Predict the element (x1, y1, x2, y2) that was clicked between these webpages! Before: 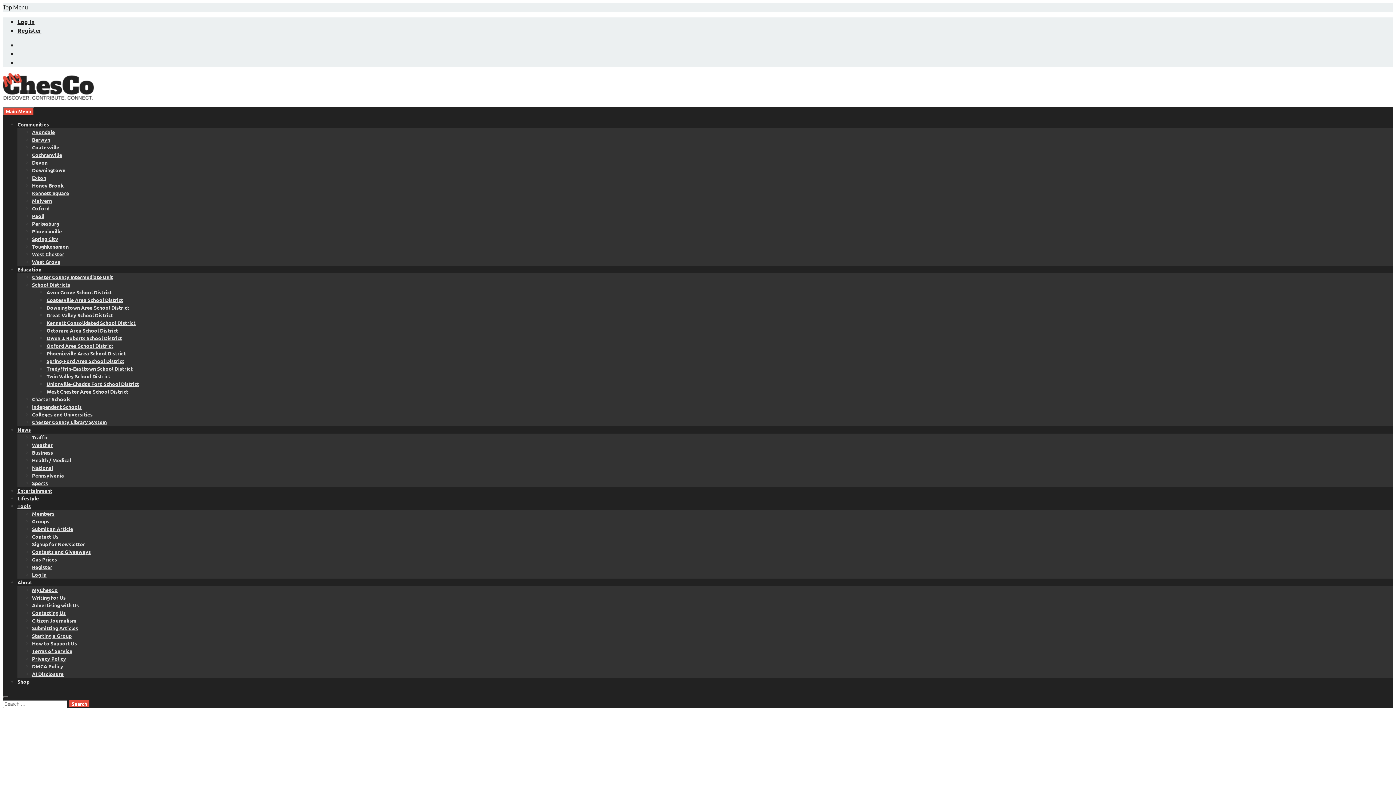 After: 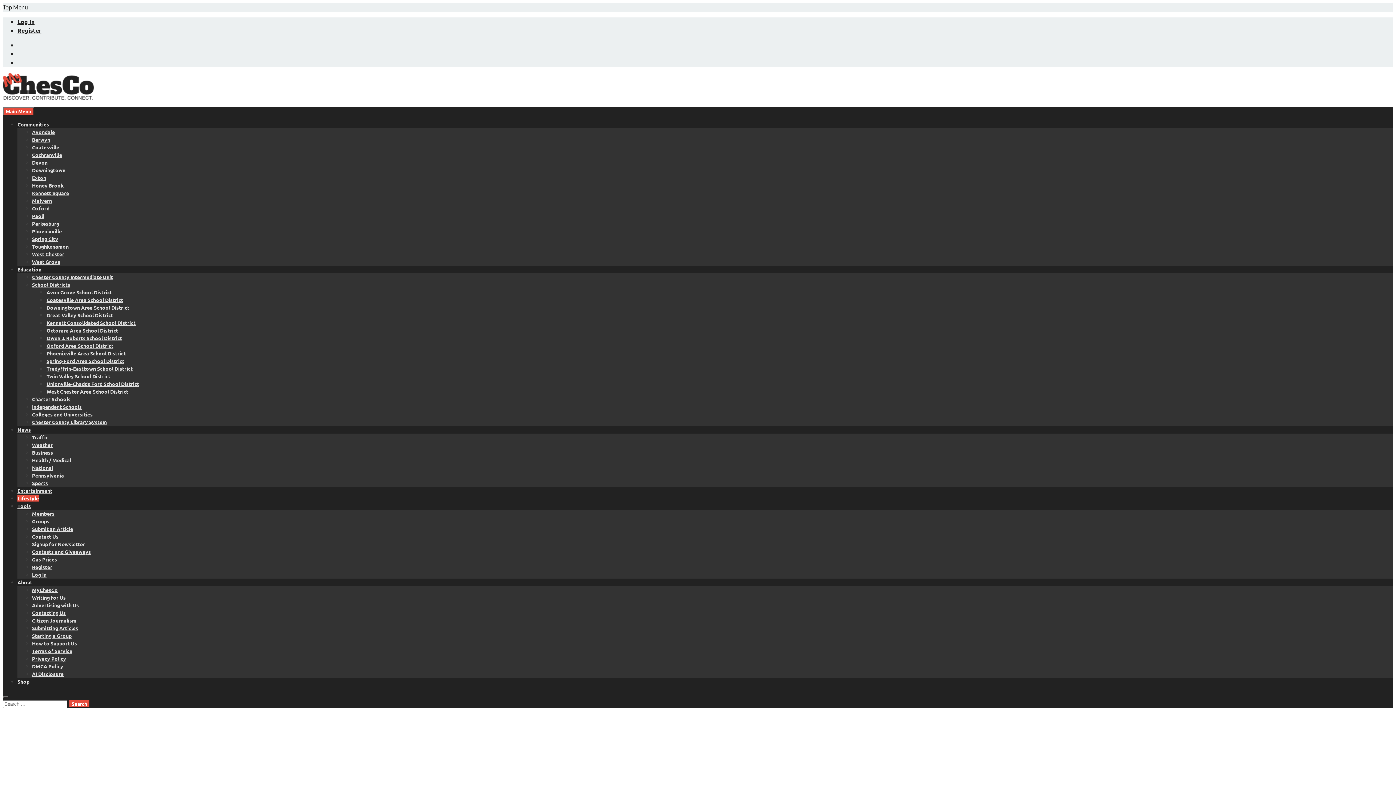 Action: bbox: (17, 495, 38, 501) label: Lifestyle